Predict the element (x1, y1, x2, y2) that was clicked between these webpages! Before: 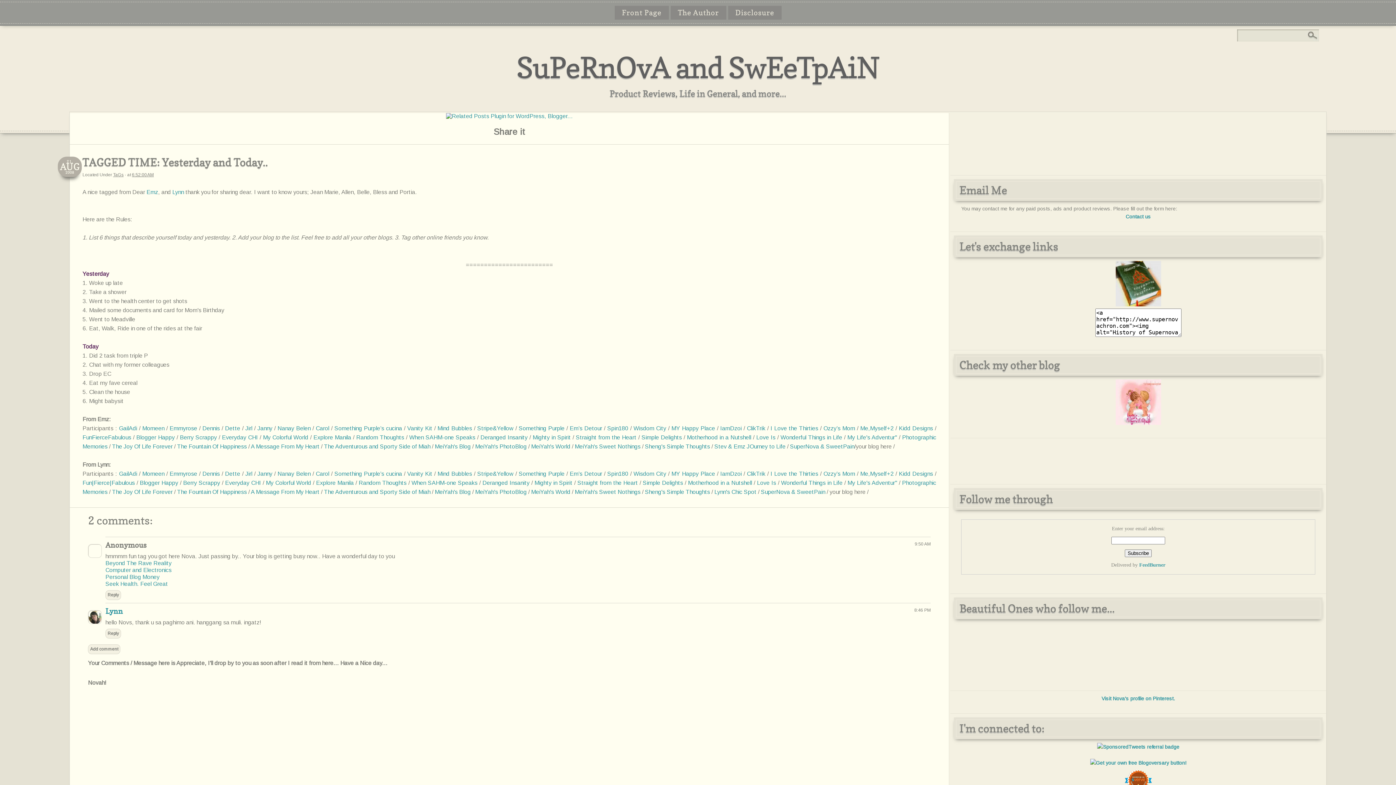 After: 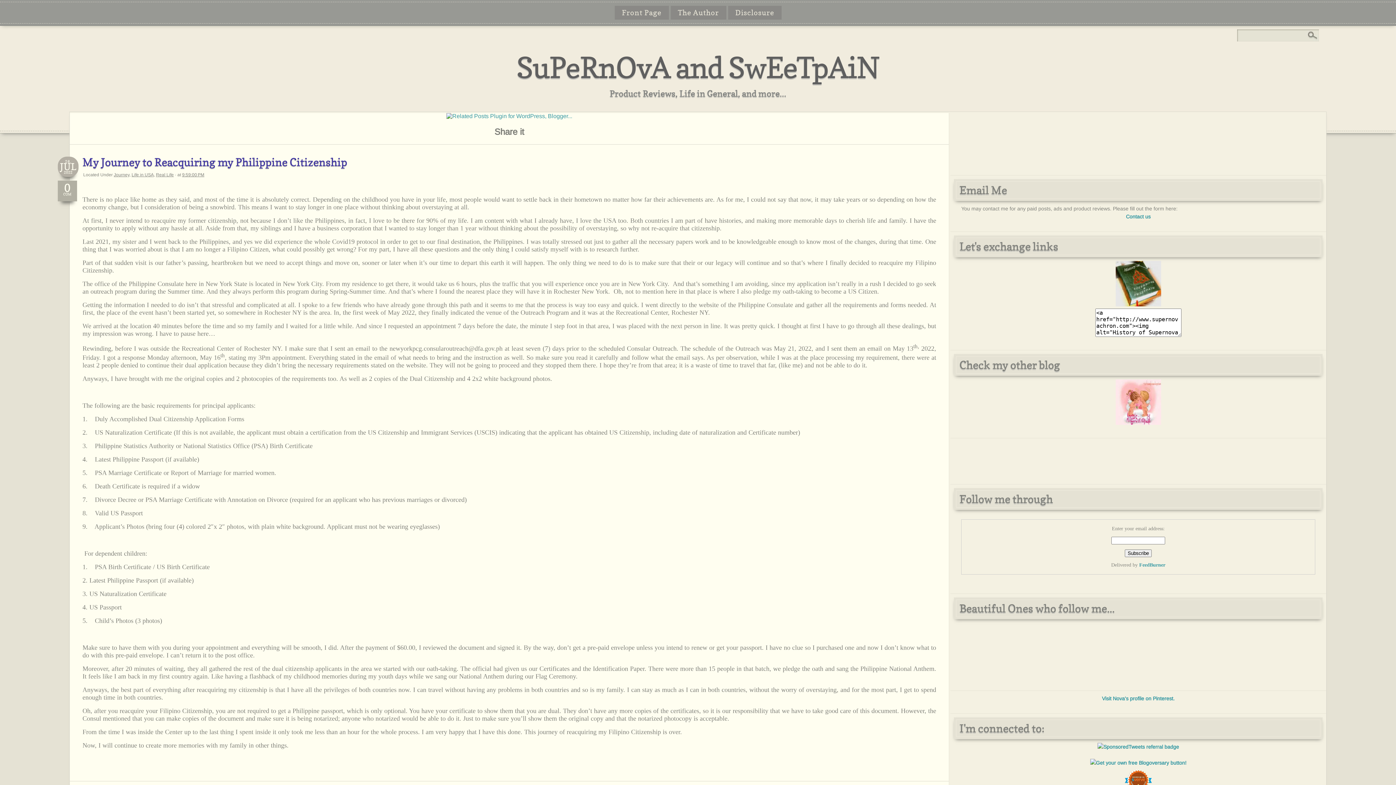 Action: label: Front Page bbox: (614, 5, 668, 19)